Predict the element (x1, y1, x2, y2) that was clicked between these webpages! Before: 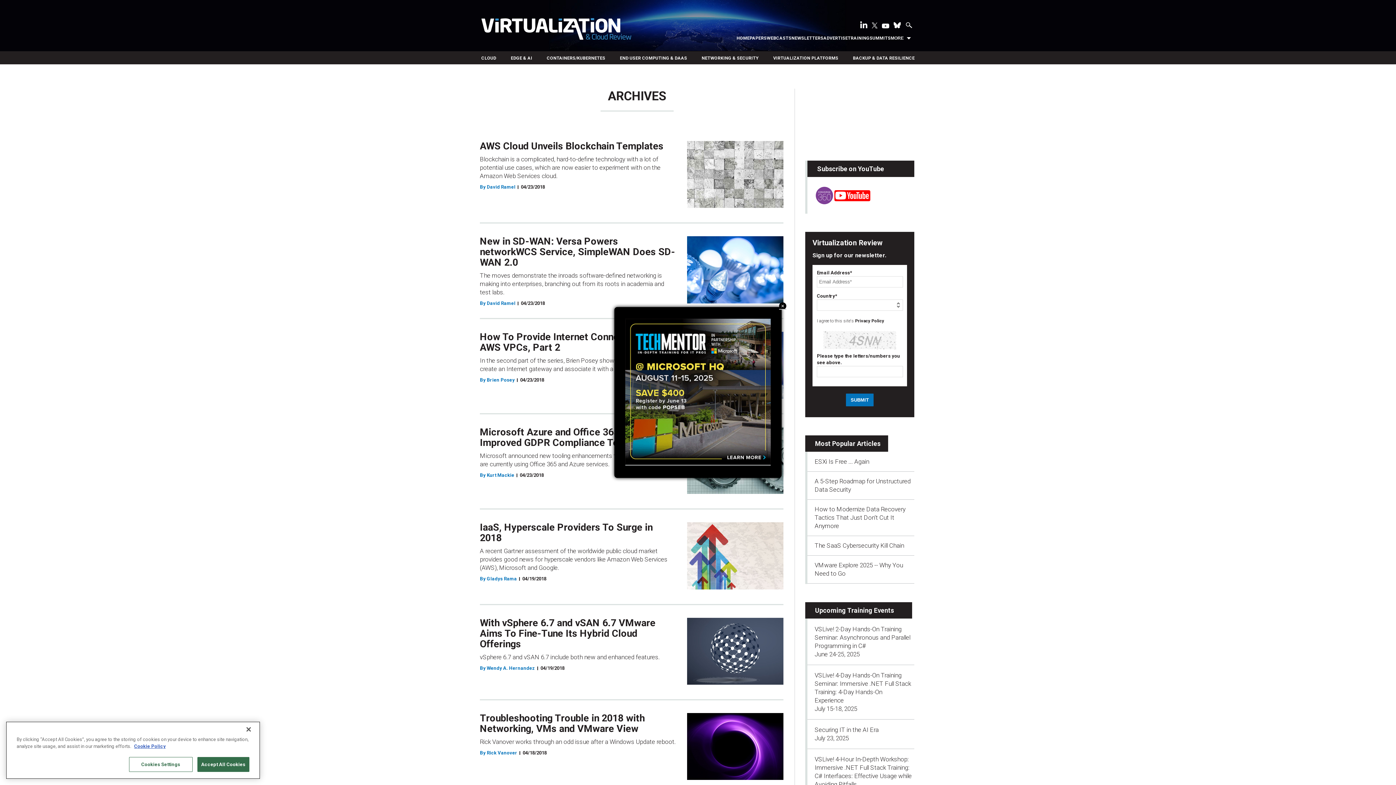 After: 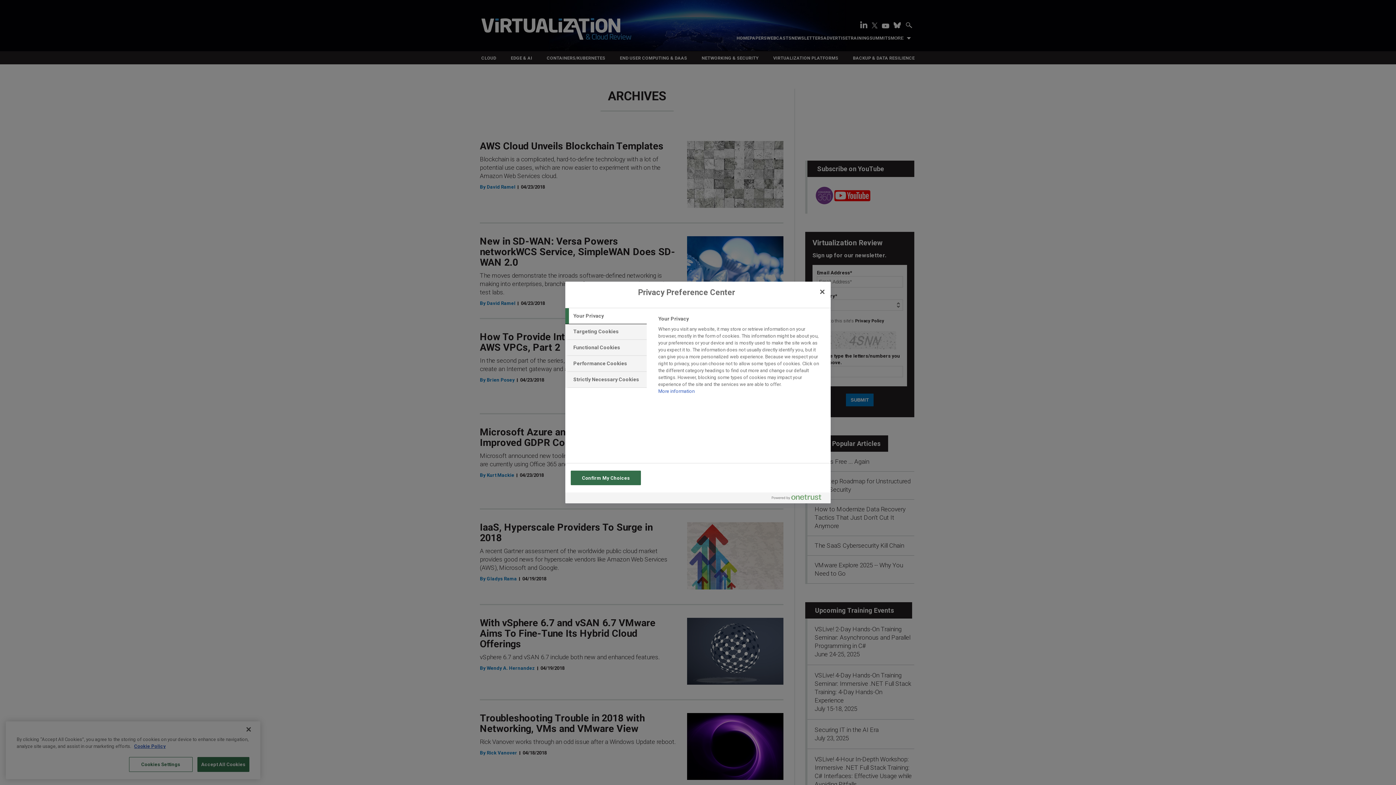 Action: bbox: (128, 773, 192, 787) label: Cookies Settings